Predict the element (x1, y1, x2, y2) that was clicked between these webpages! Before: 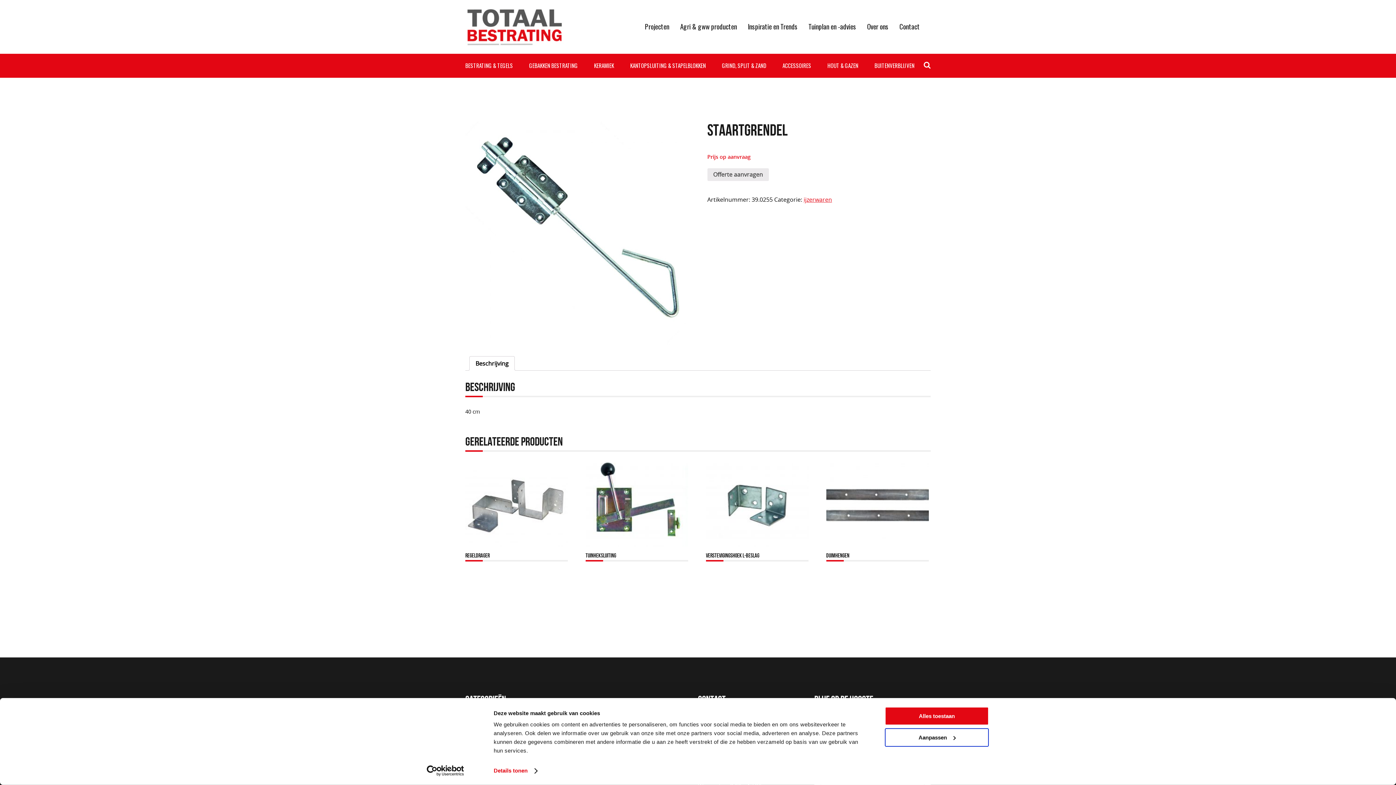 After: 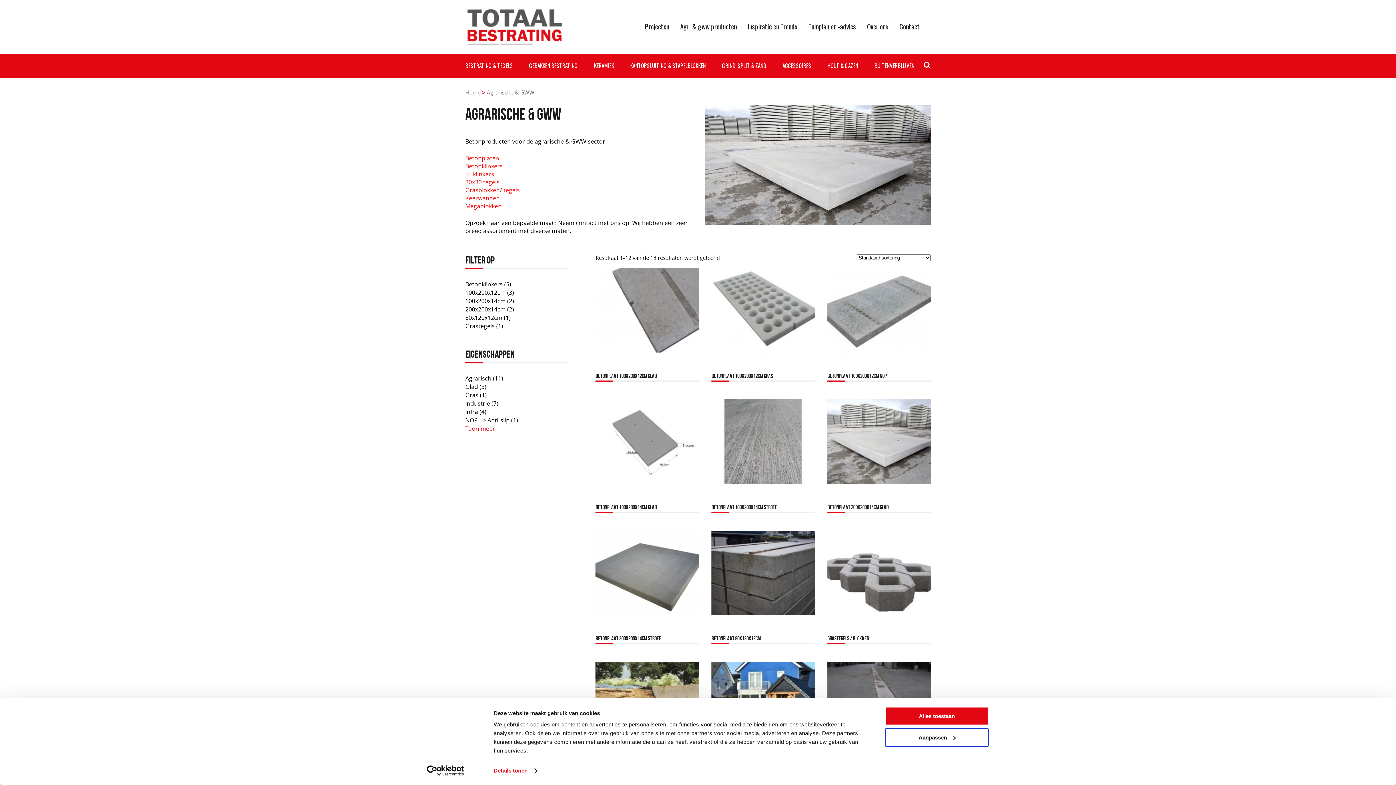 Action: label: Agri & gww producten bbox: (680, 16, 737, 36)